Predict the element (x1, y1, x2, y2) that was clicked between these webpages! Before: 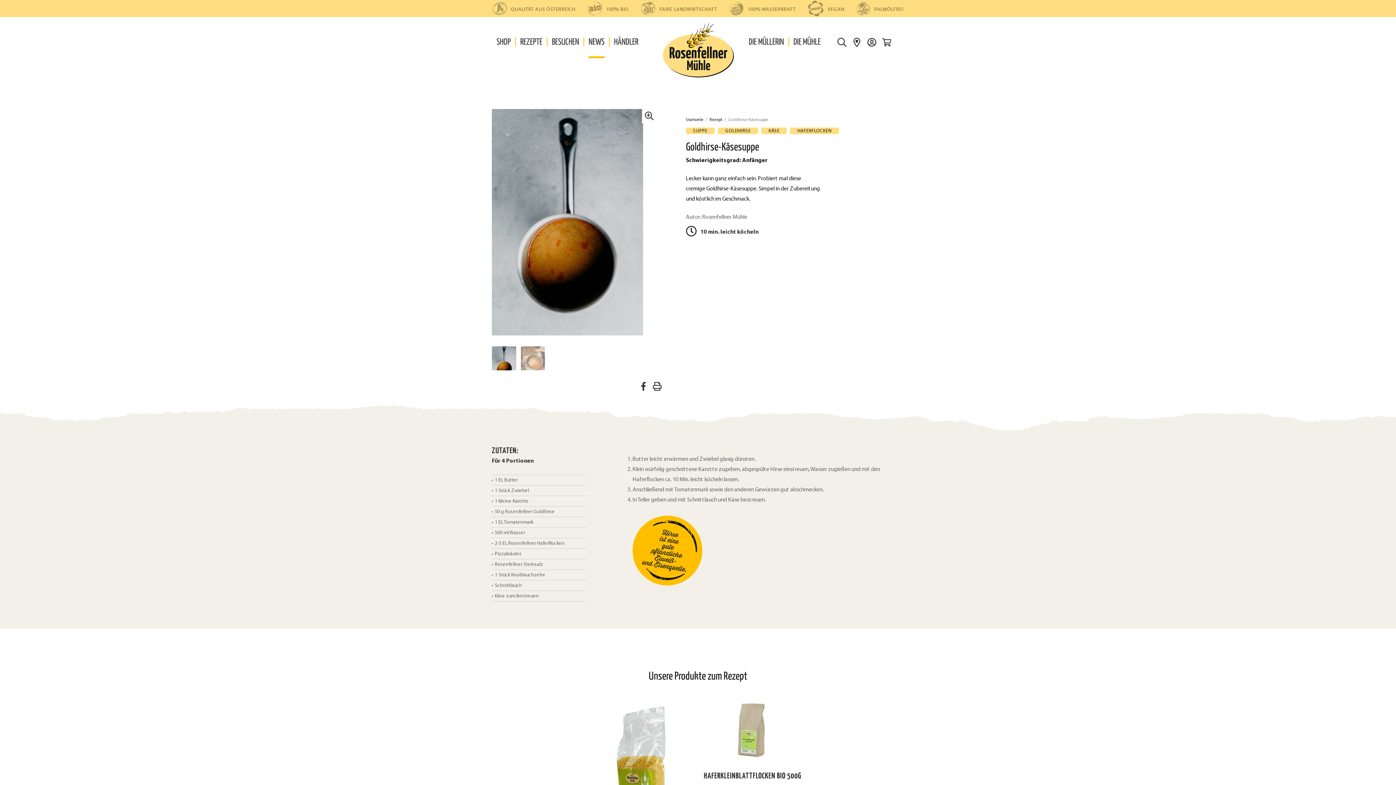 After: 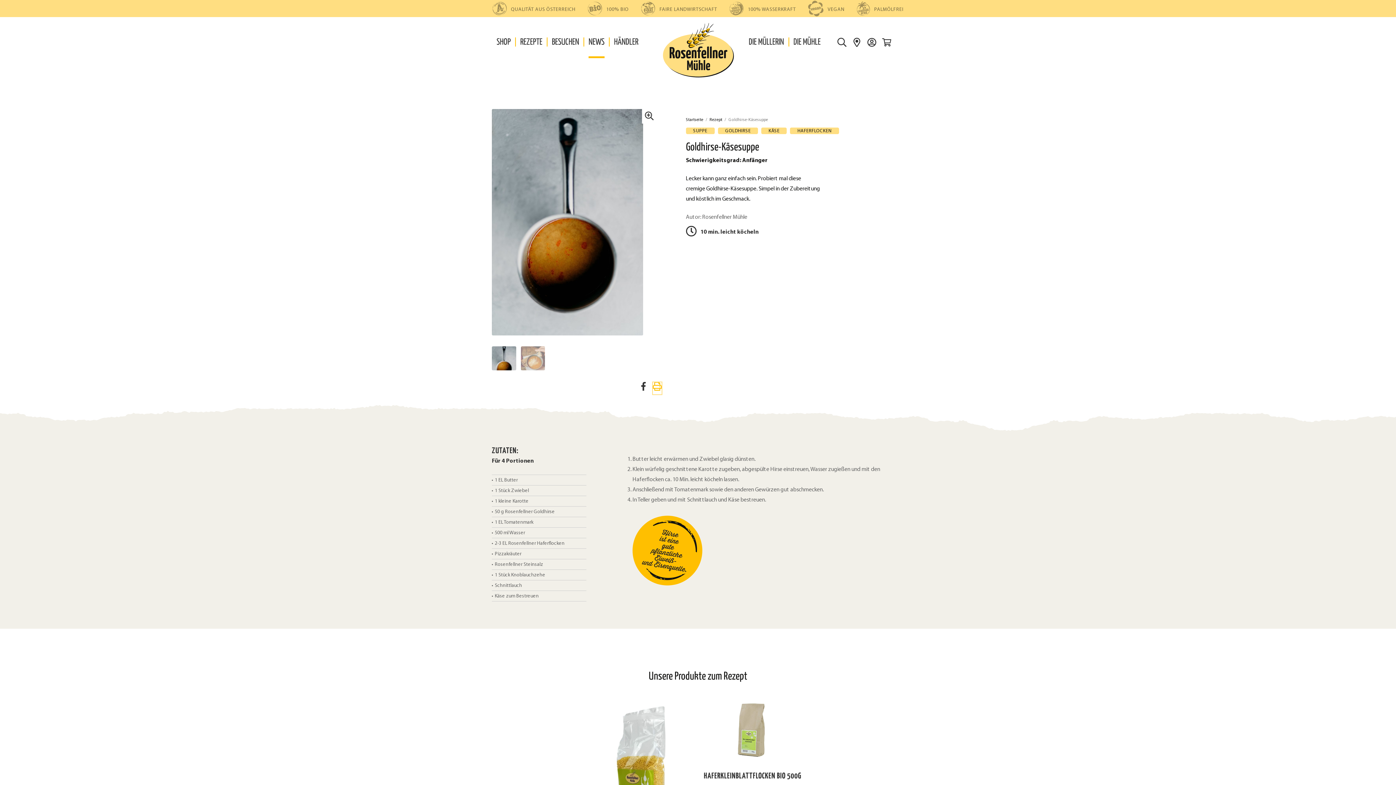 Action: bbox: (653, 382, 661, 394) label: REZEPT DRUCKEN